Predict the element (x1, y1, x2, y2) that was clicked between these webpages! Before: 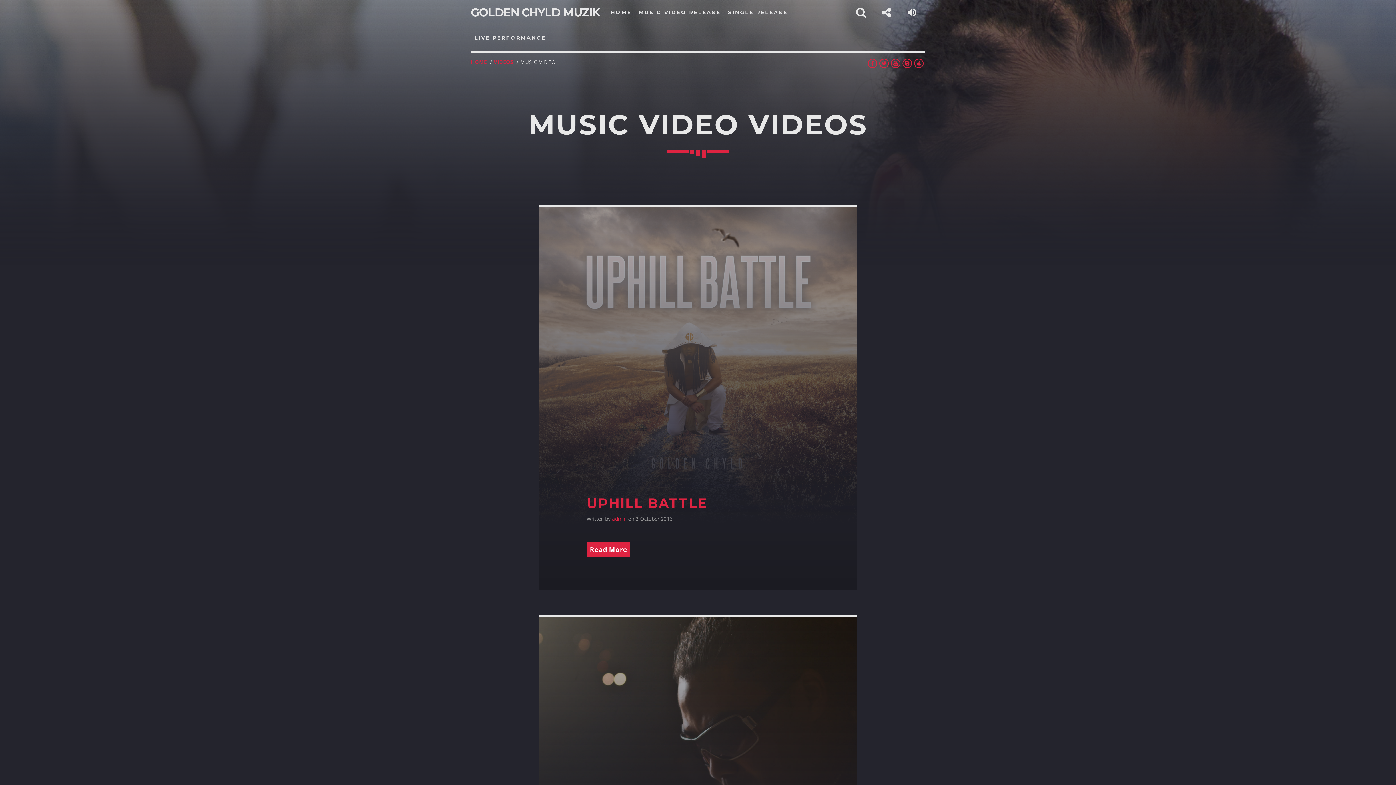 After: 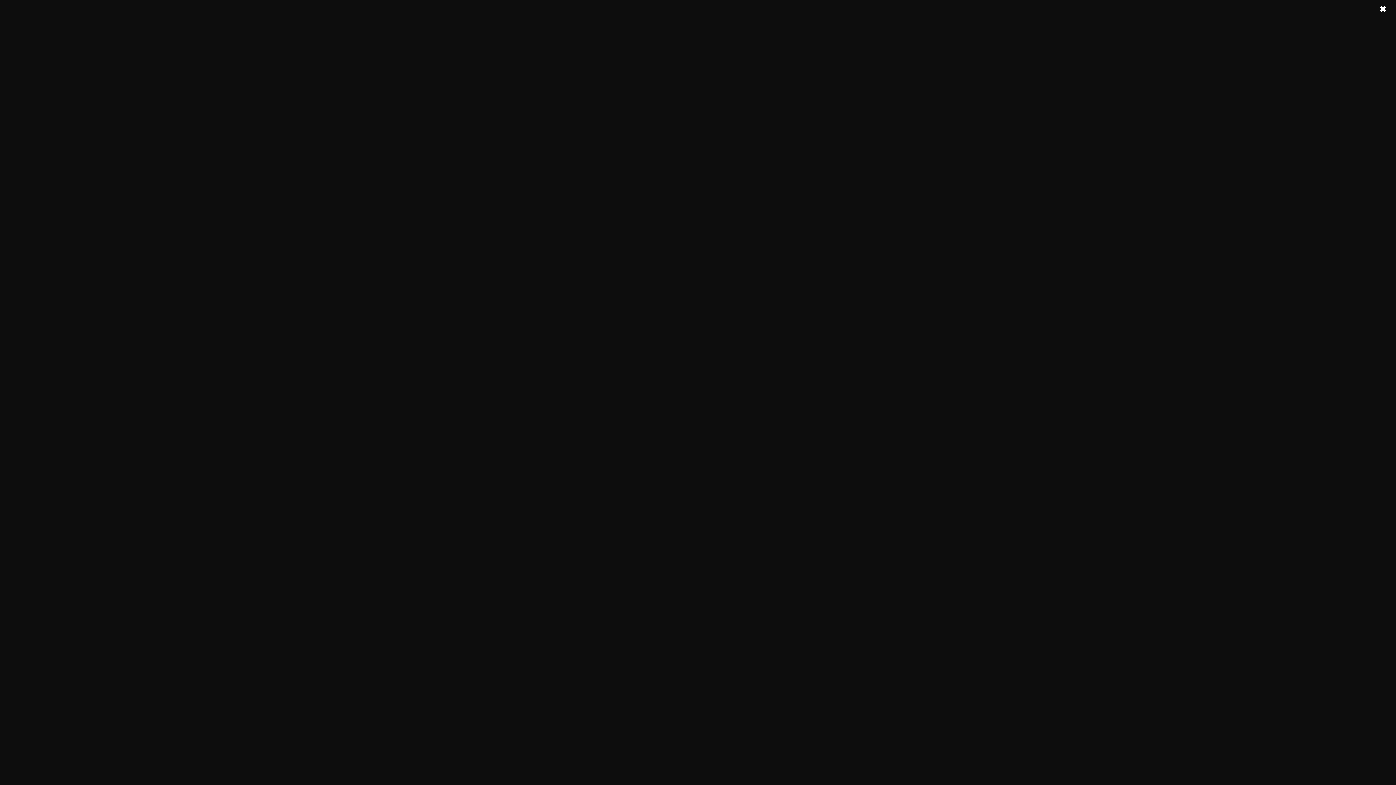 Action: bbox: (879, 57, 890, 72)